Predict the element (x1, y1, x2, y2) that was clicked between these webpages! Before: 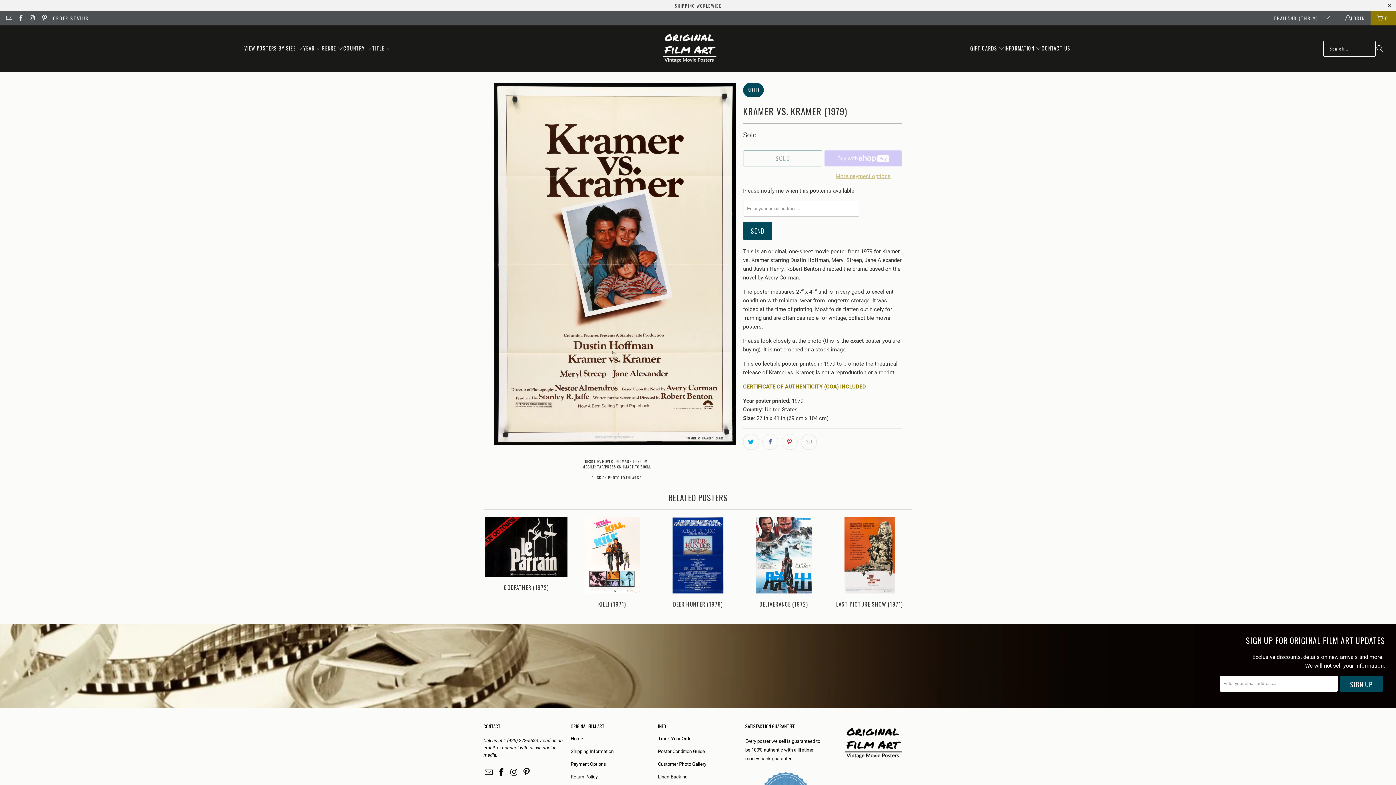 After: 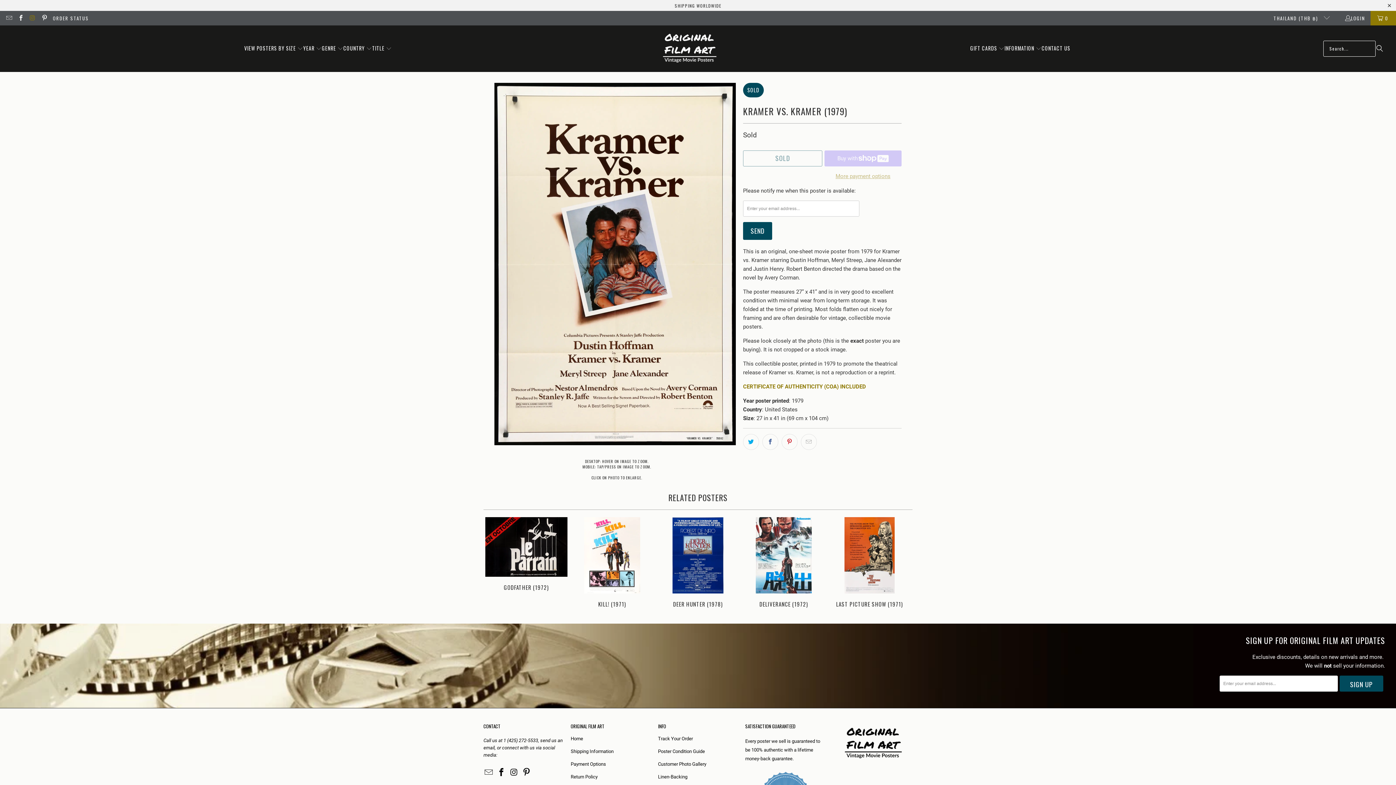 Action: bbox: (29, 14, 35, 21)